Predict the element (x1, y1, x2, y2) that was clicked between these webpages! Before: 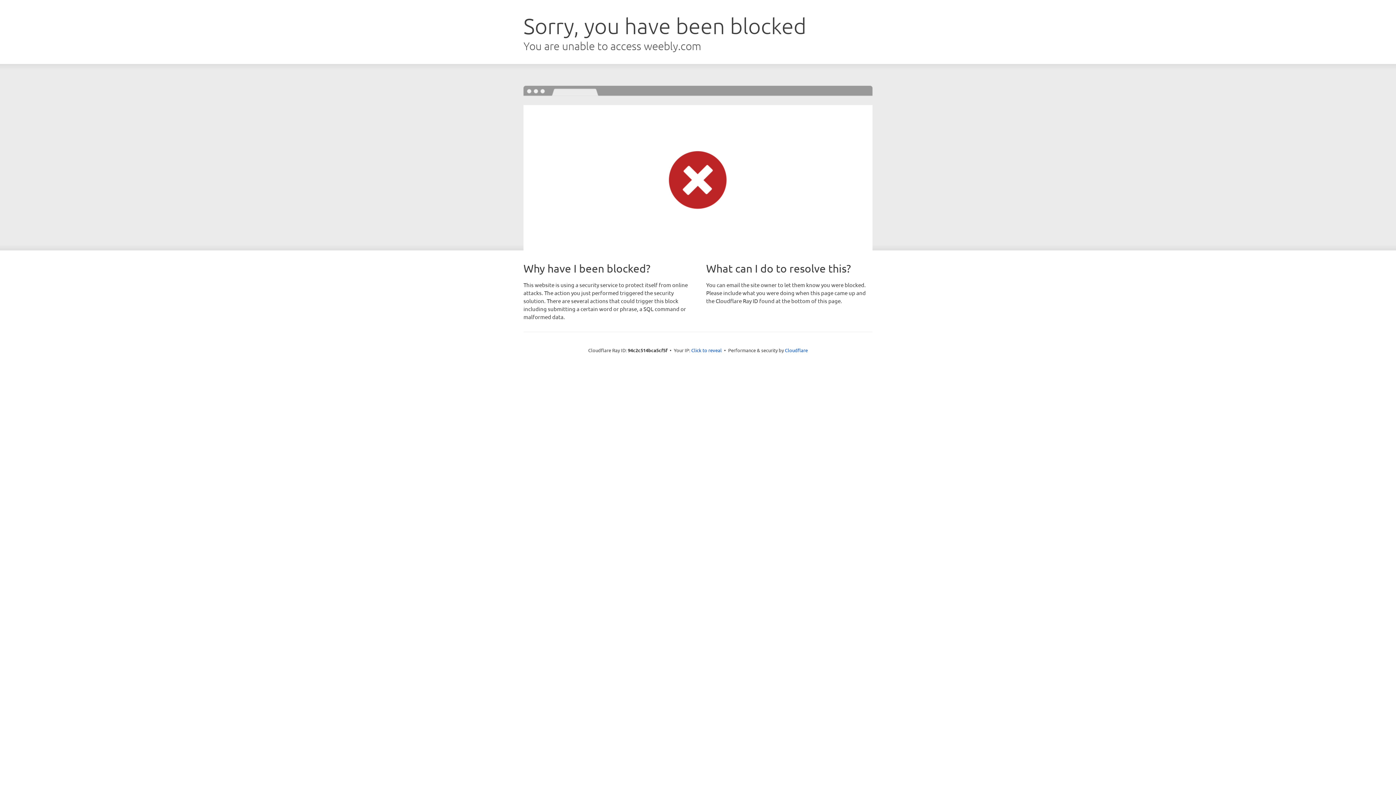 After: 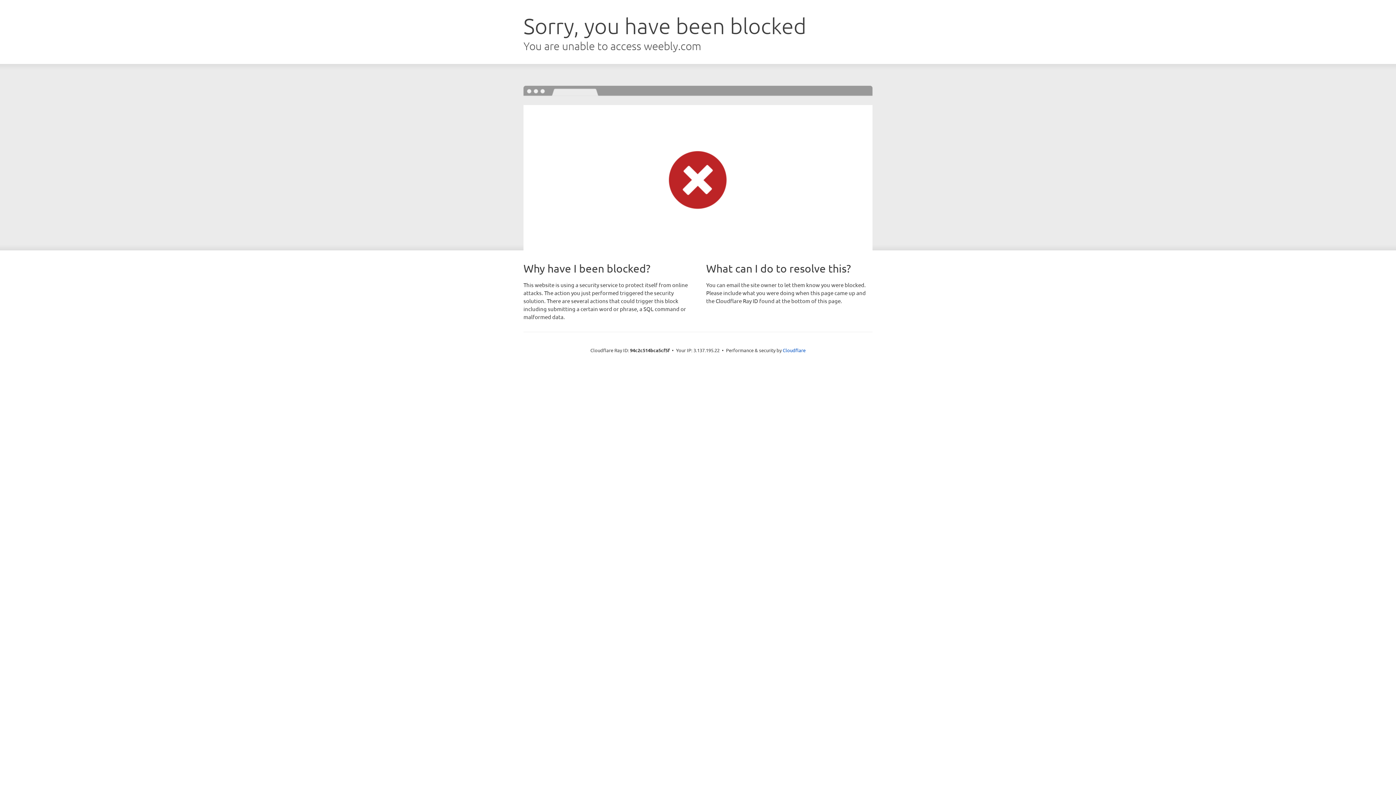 Action: label: Click to reveal bbox: (691, 346, 722, 353)